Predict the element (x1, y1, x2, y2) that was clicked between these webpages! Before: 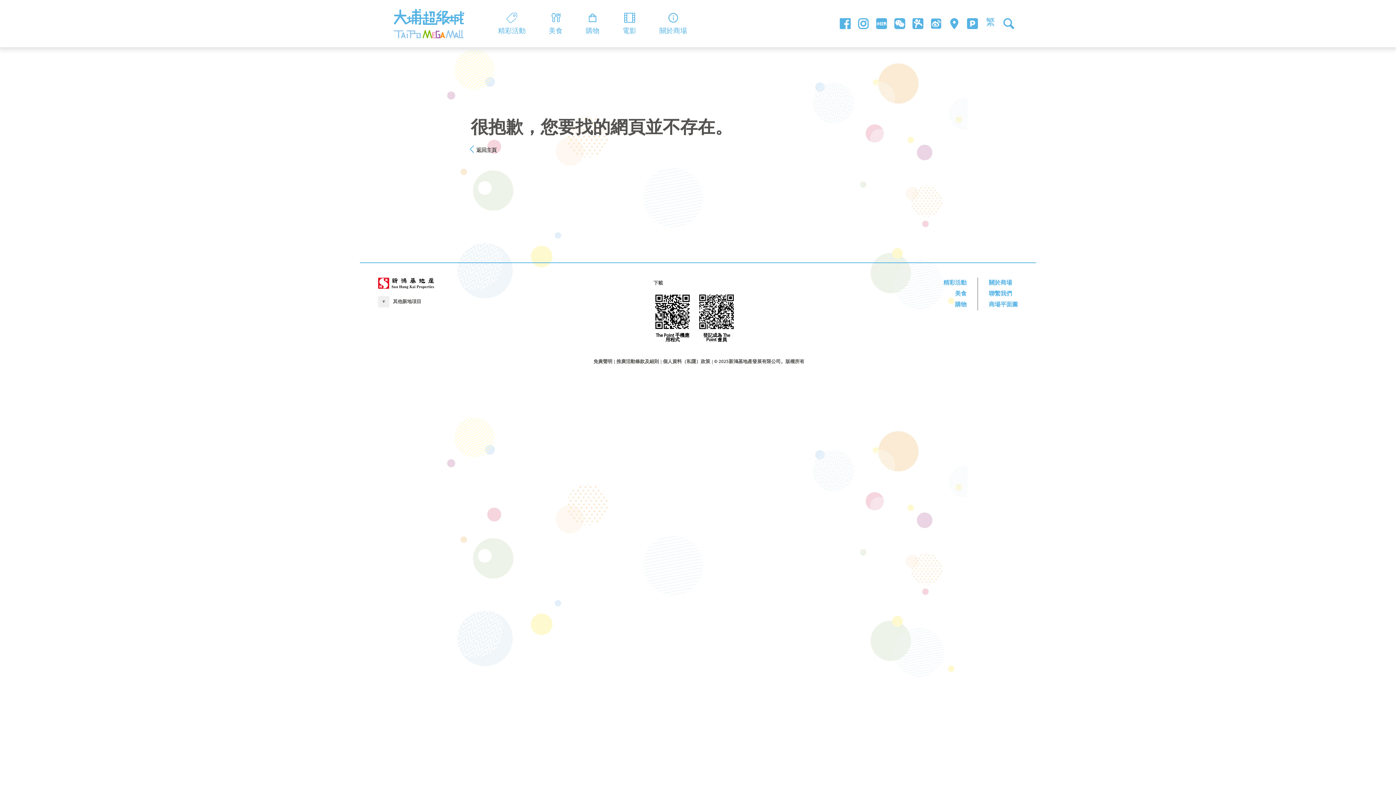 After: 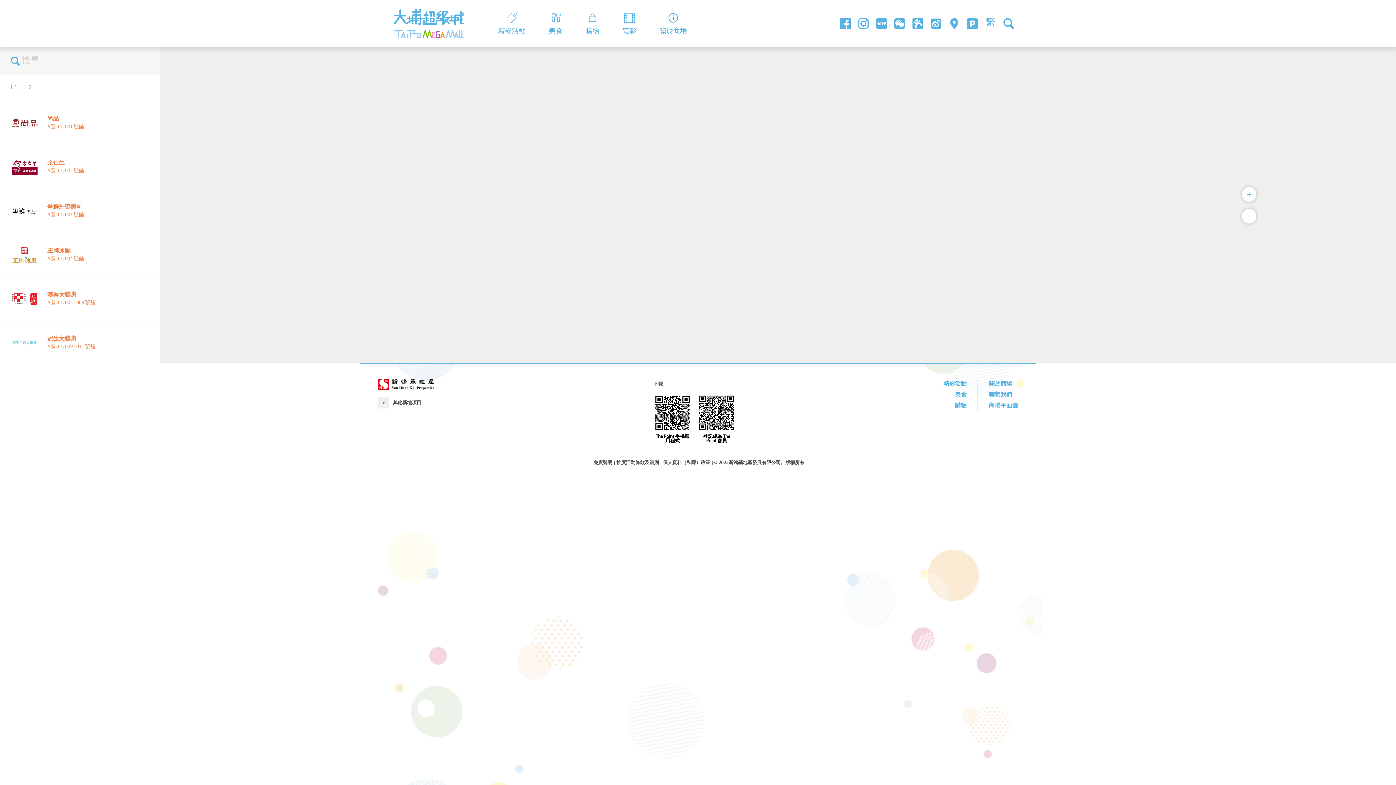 Action: label: 商場平面圖 bbox: (989, 299, 1018, 310)